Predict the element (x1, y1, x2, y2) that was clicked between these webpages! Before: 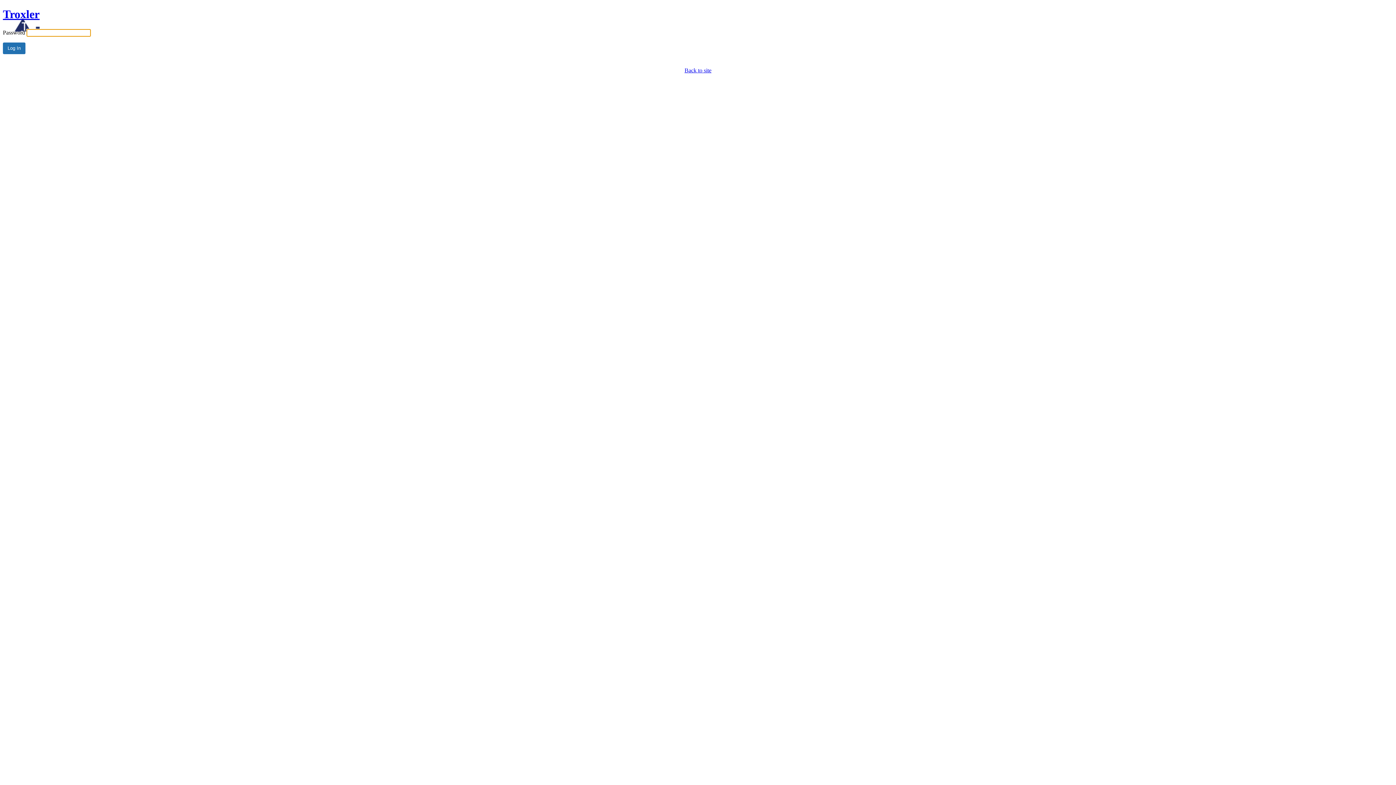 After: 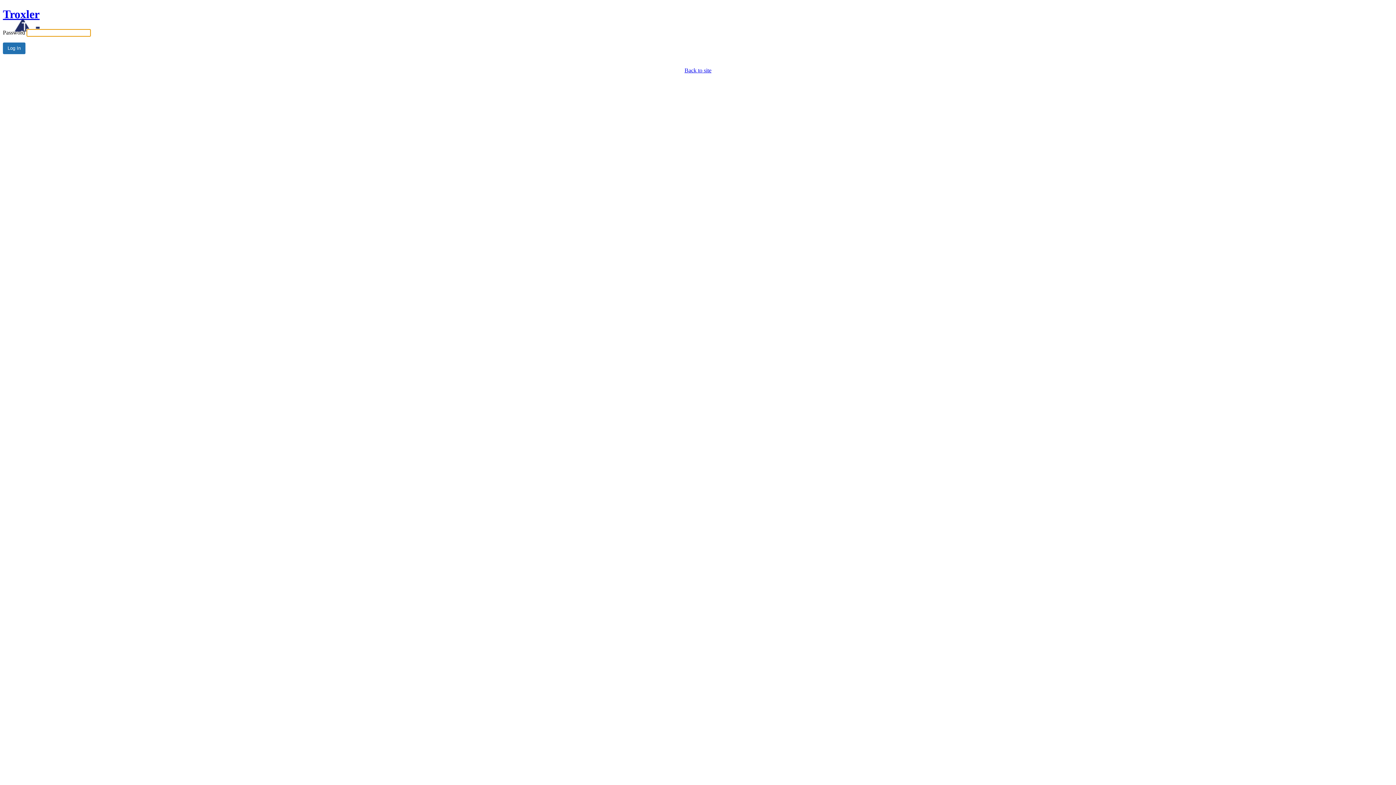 Action: bbox: (2, 7, 39, 31) label: Troxler